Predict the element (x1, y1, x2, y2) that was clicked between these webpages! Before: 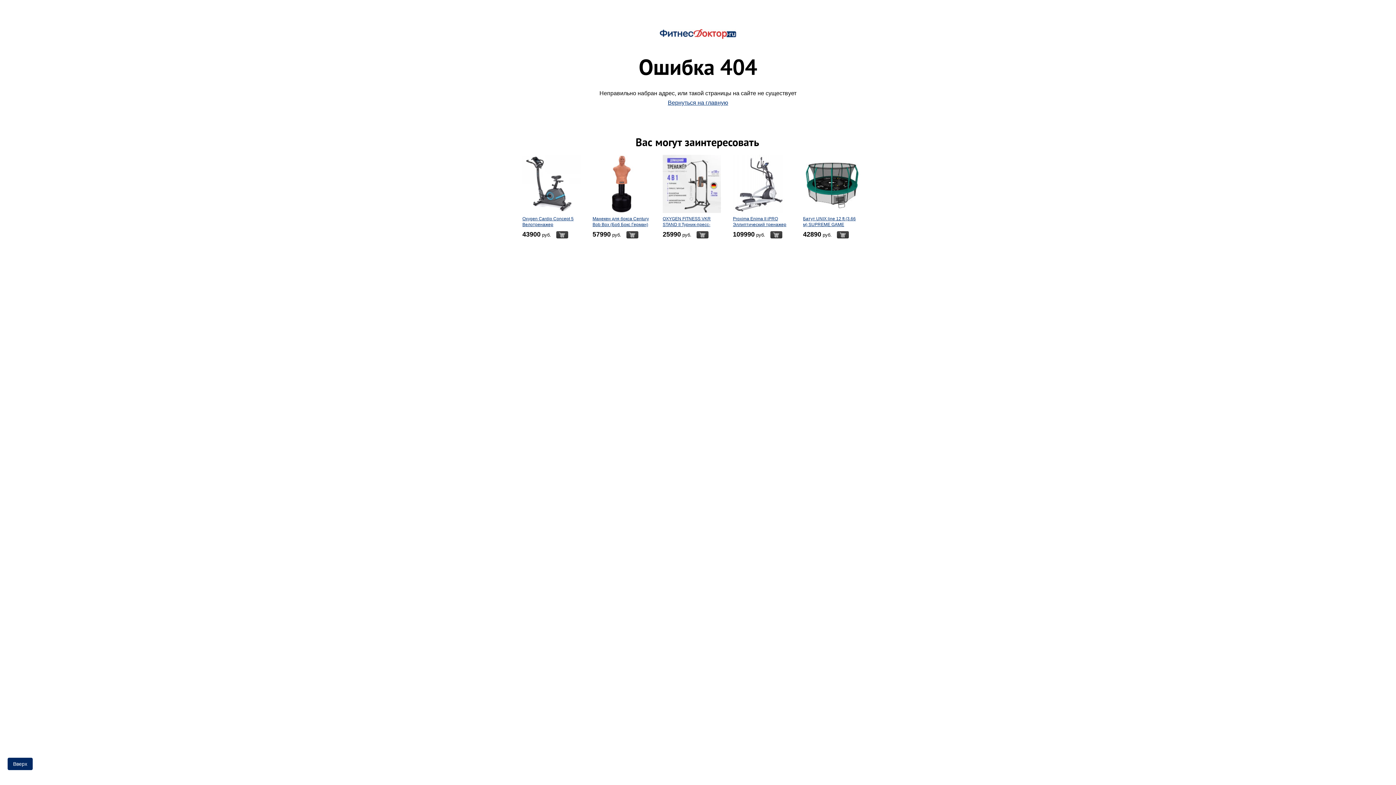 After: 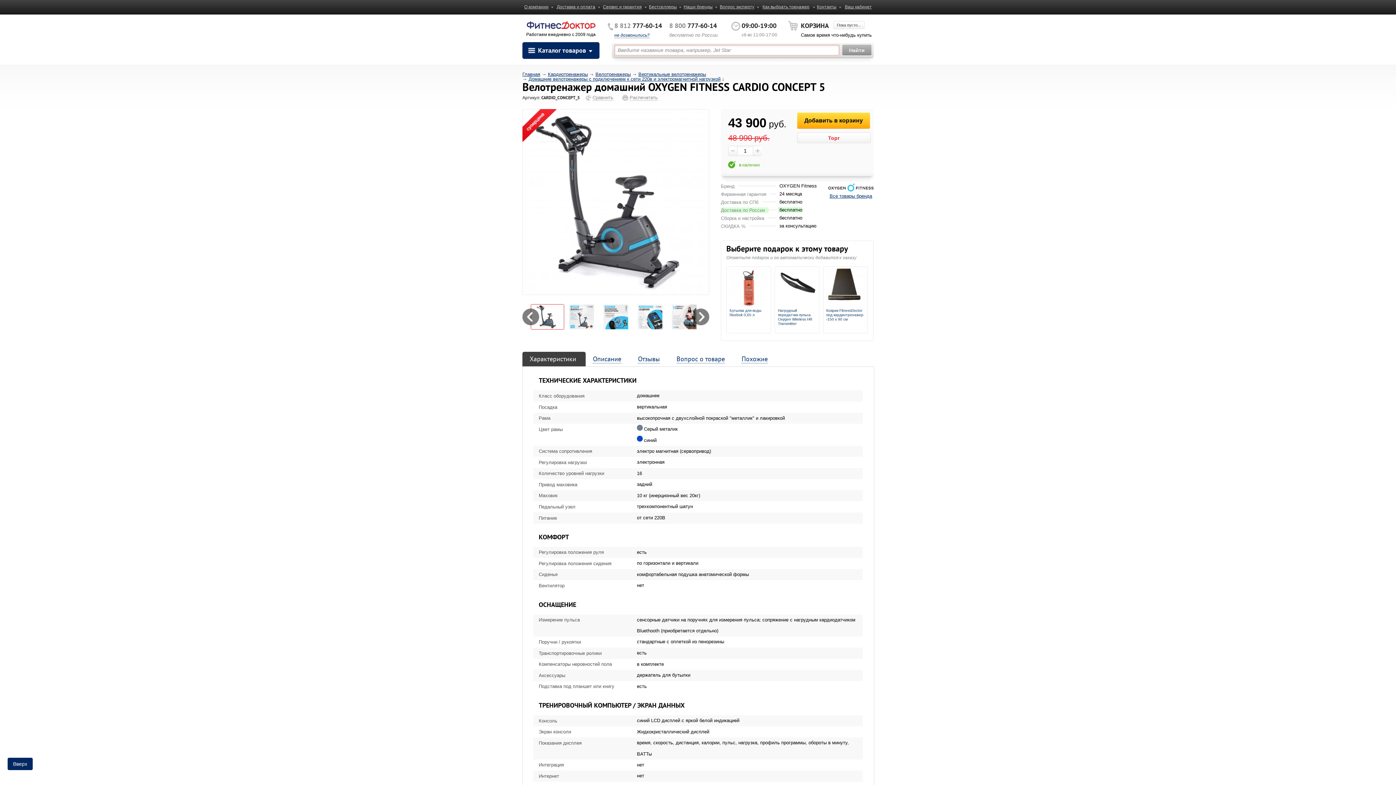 Action: bbox: (522, 154, 580, 213)